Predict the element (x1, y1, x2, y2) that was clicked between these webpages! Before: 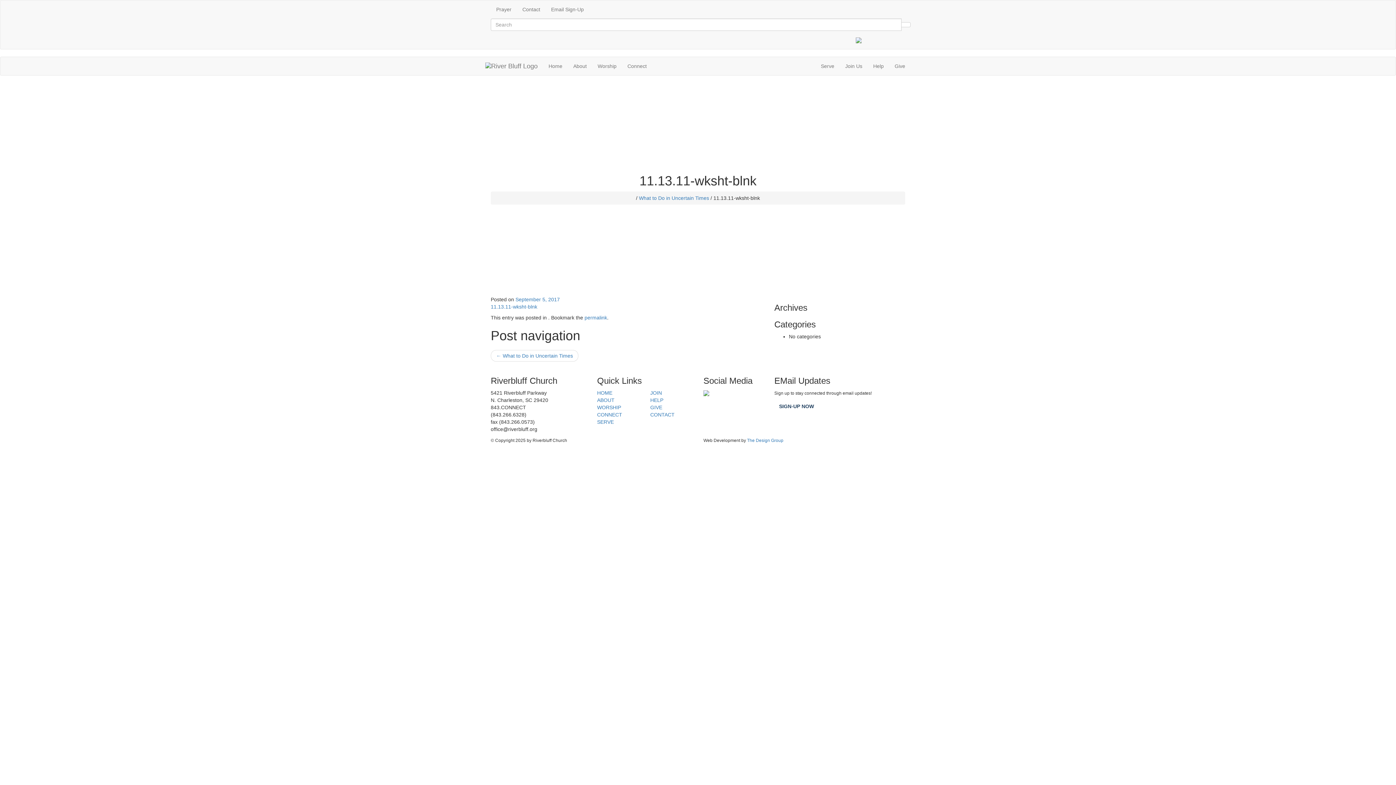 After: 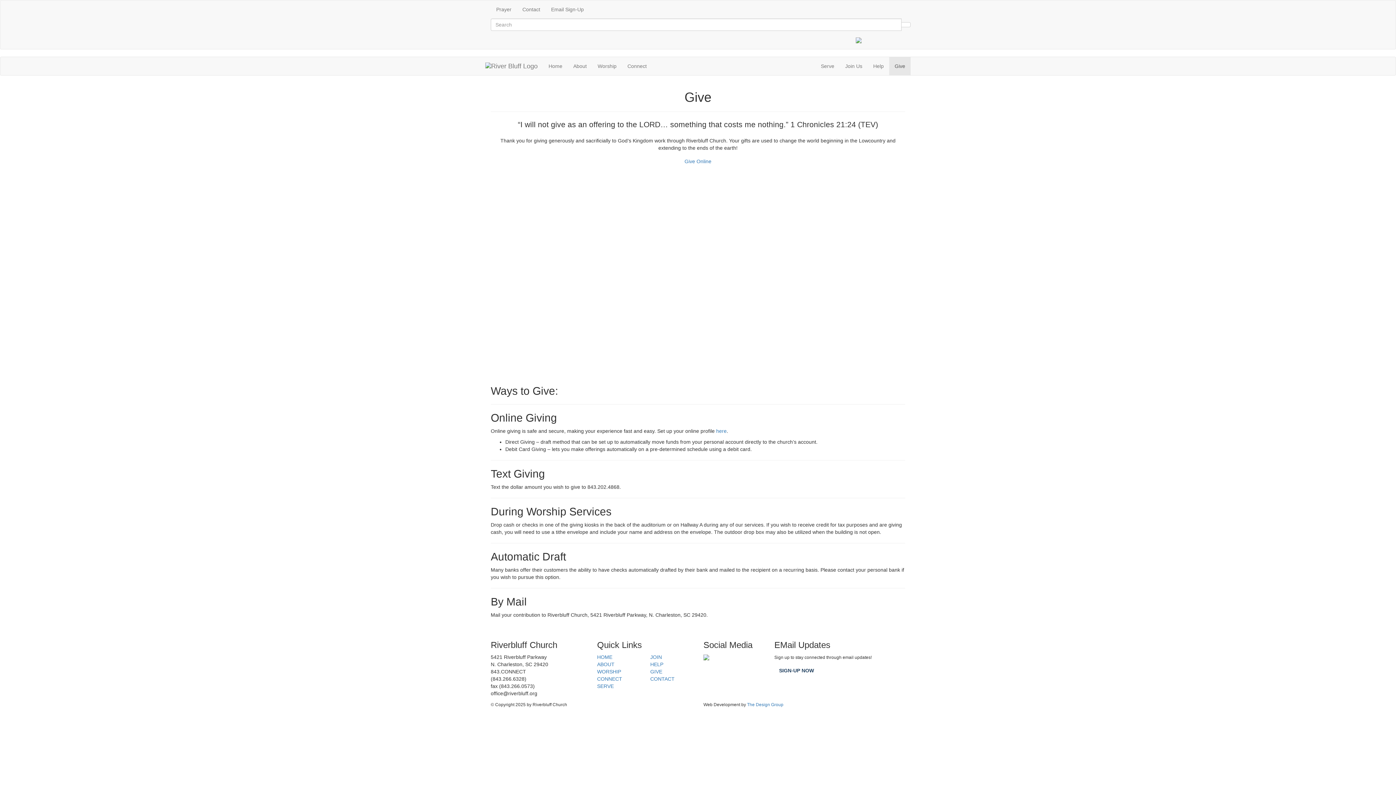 Action: bbox: (889, 57, 910, 75) label: Give